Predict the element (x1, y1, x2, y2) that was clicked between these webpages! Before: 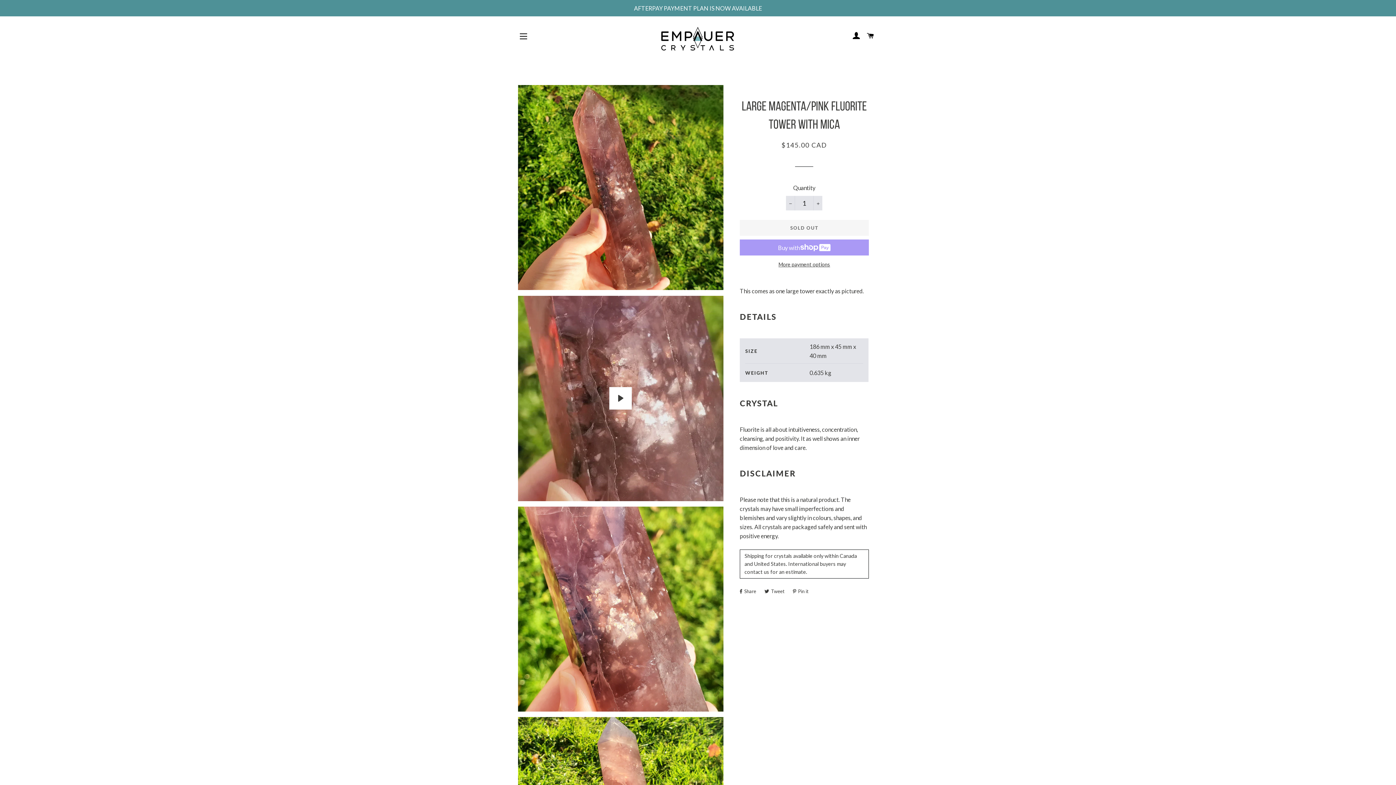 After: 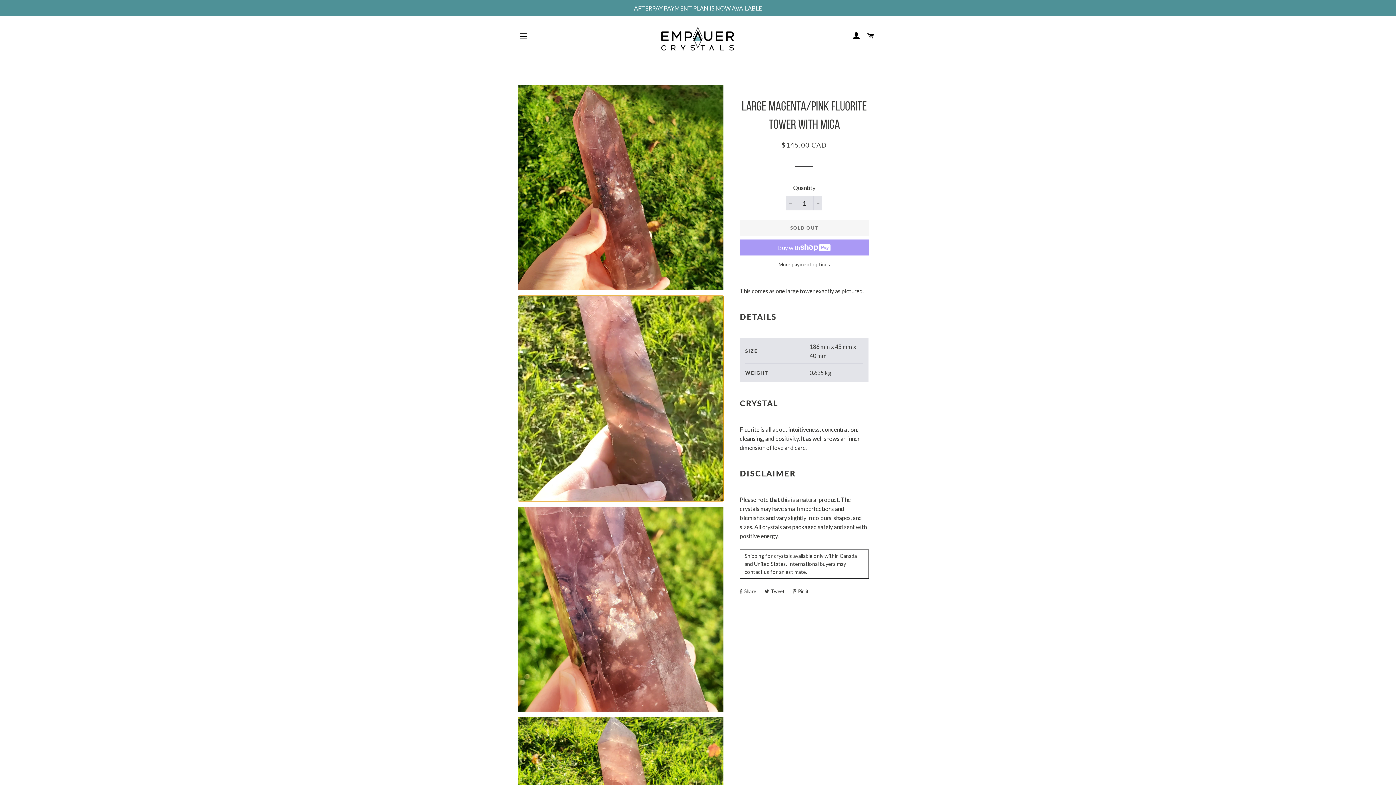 Action: label: Play bbox: (609, 387, 632, 409)